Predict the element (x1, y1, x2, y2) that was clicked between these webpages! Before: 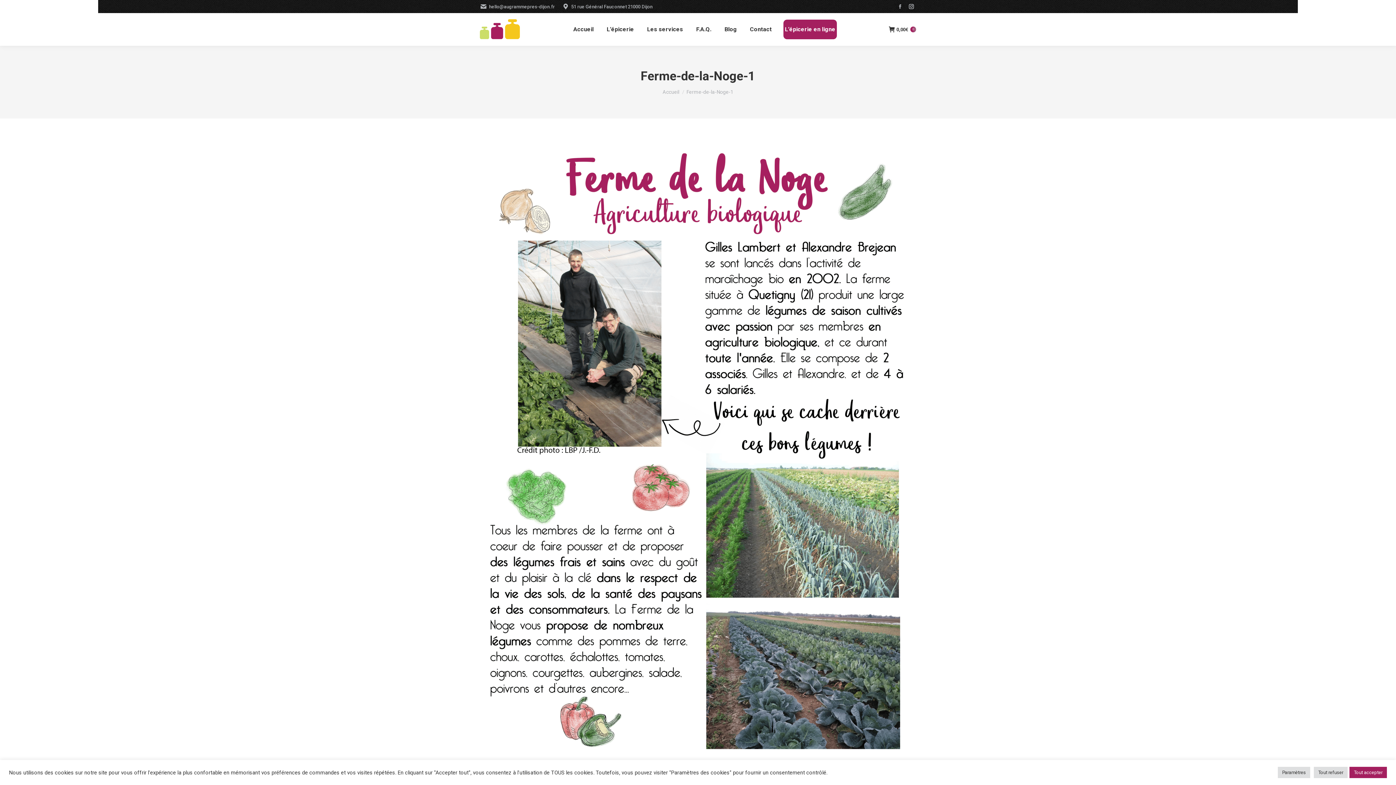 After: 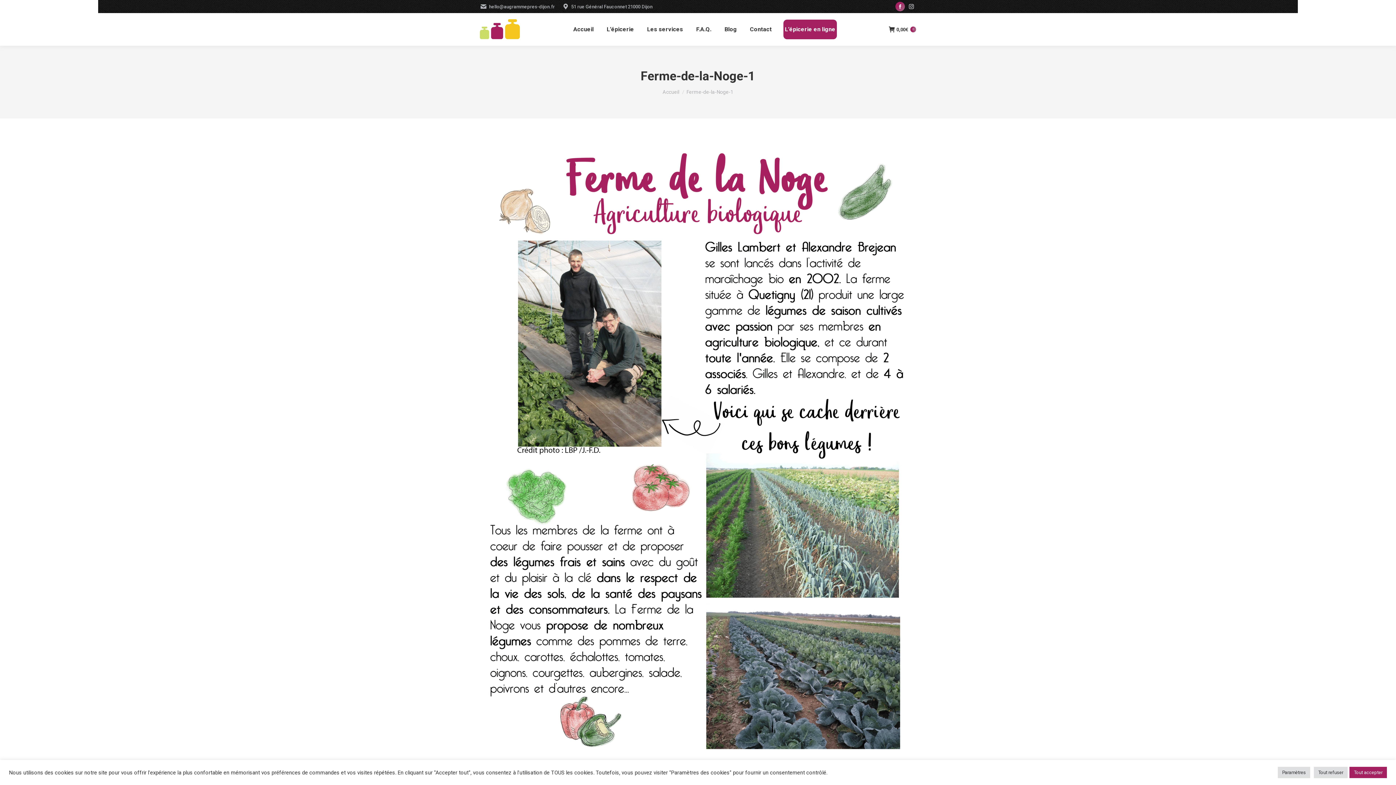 Action: label: La page Facebook s'ouvre dans une nouvelle fenêtre bbox: (895, 1, 905, 11)